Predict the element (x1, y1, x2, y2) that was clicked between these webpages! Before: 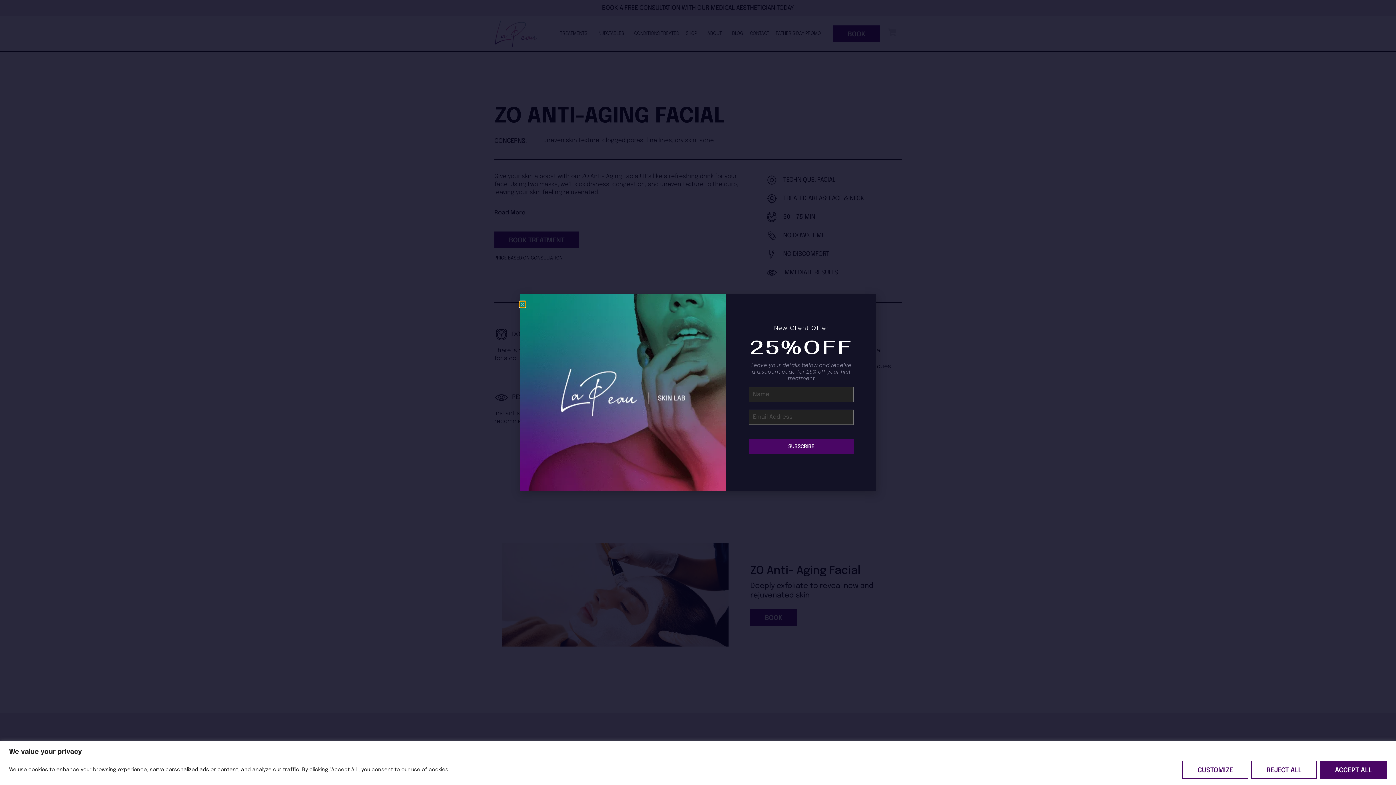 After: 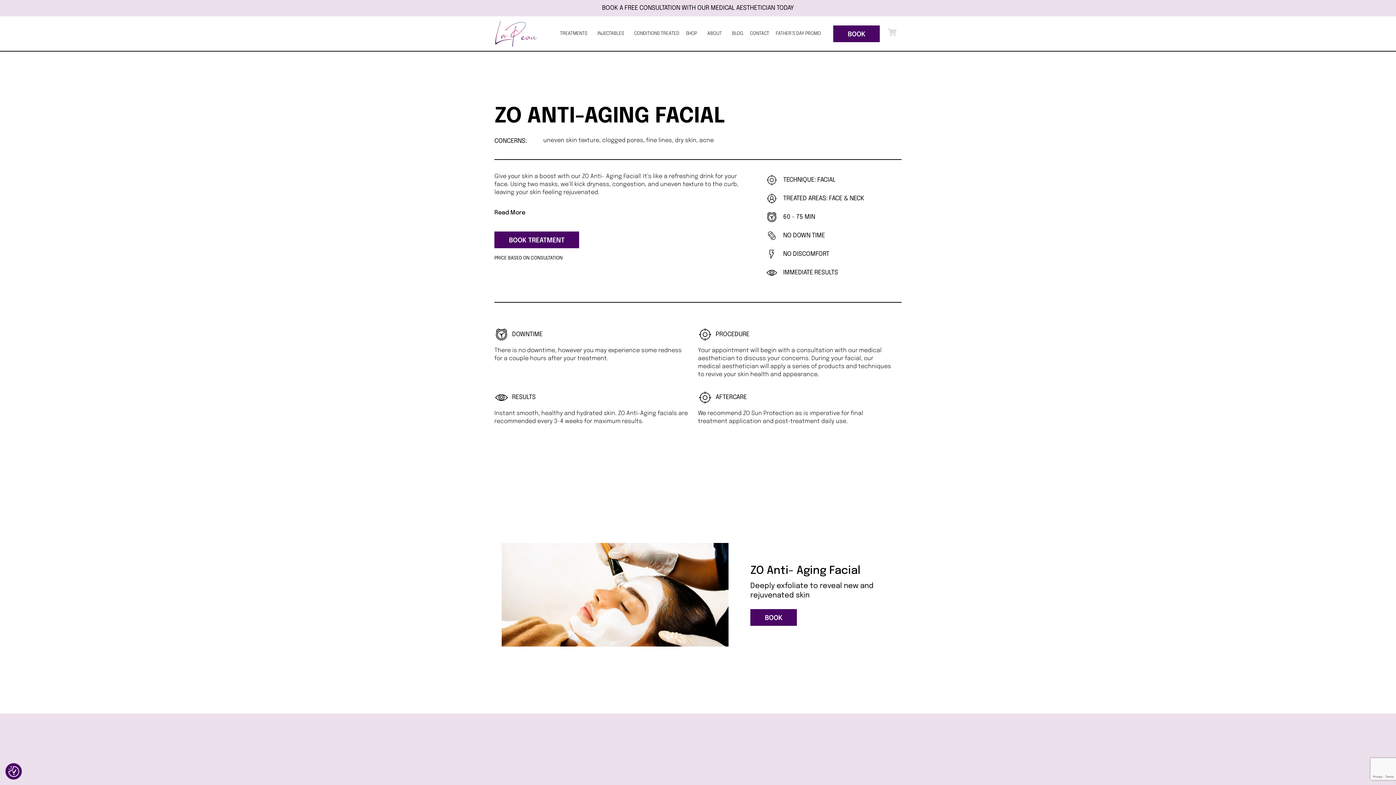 Action: bbox: (1320, 760, 1387, 779) label: Accept All